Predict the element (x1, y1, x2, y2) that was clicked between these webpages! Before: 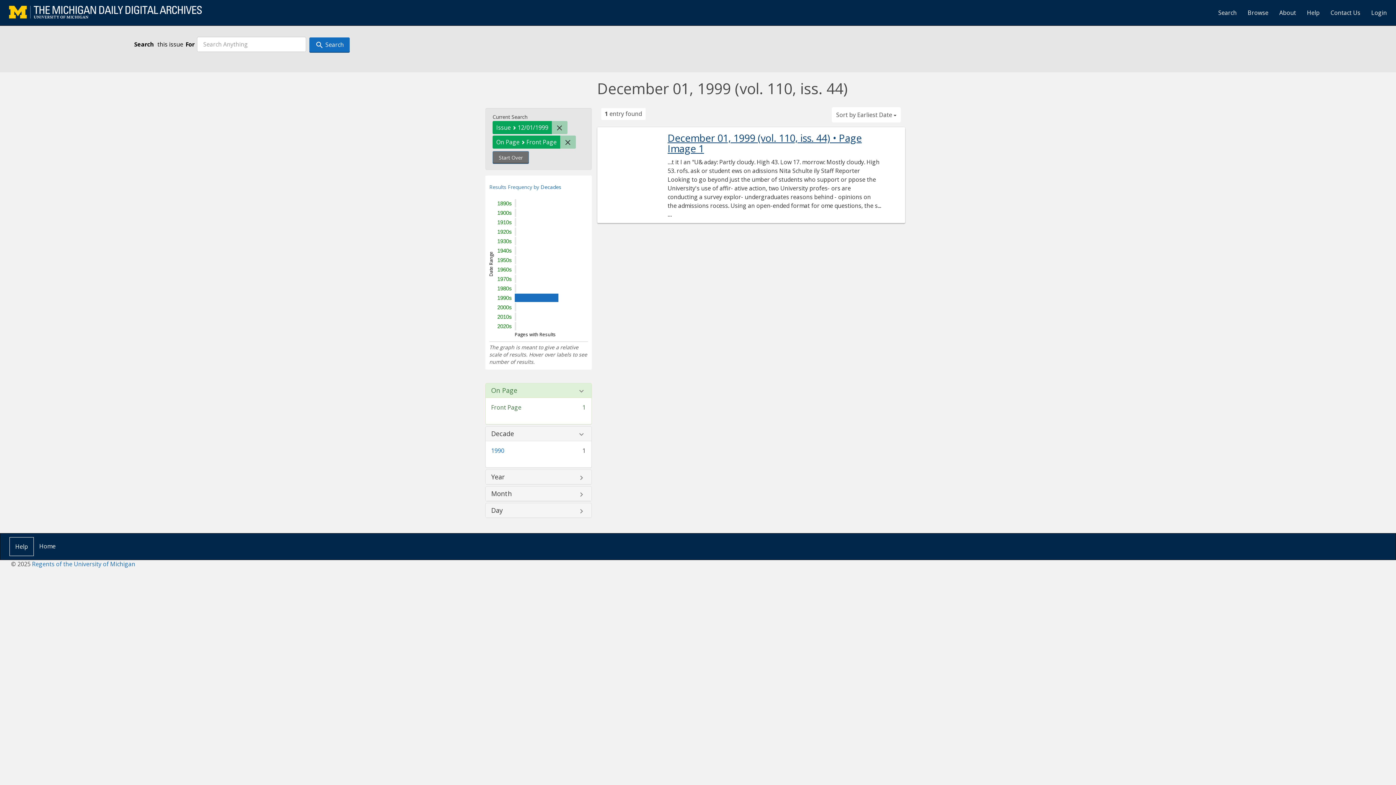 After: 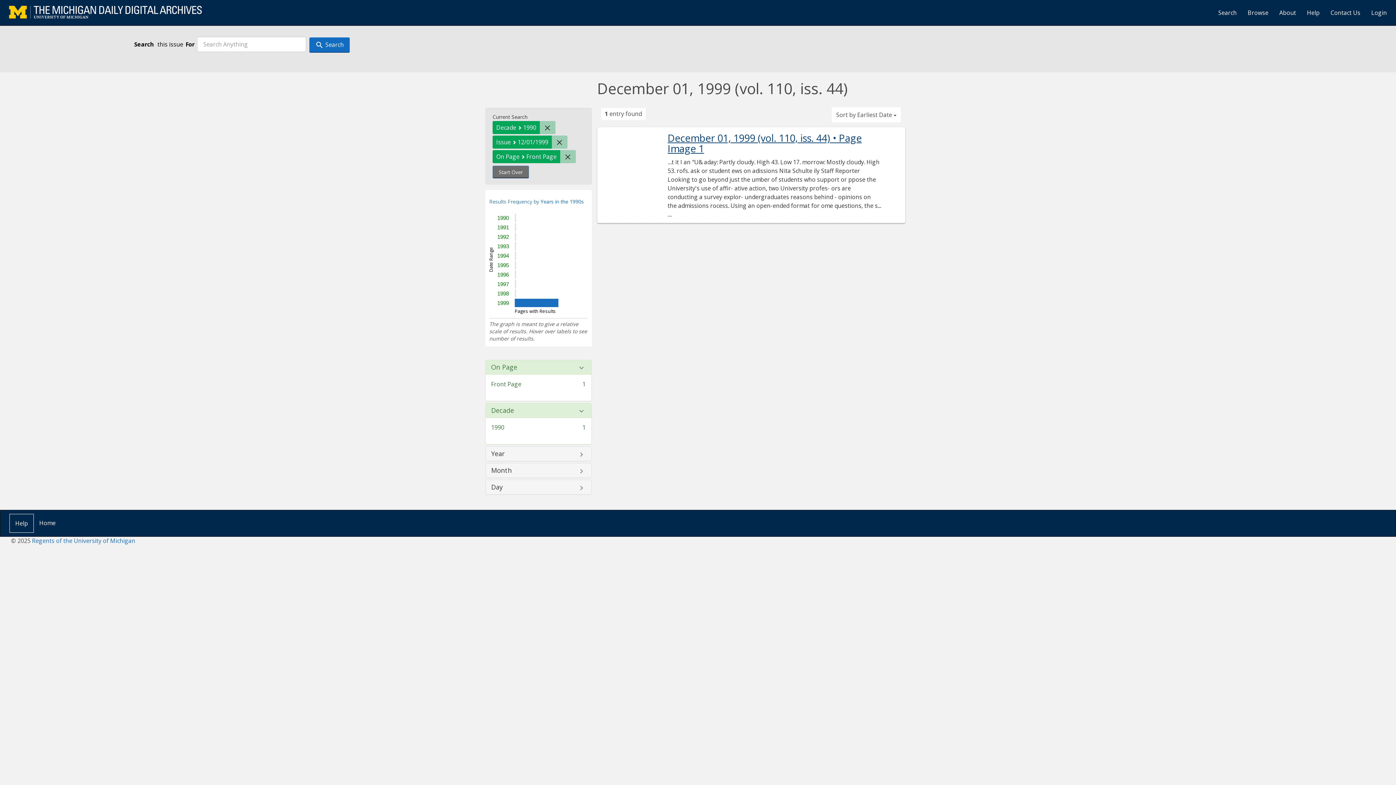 Action: bbox: (491, 446, 504, 454) label: 1990